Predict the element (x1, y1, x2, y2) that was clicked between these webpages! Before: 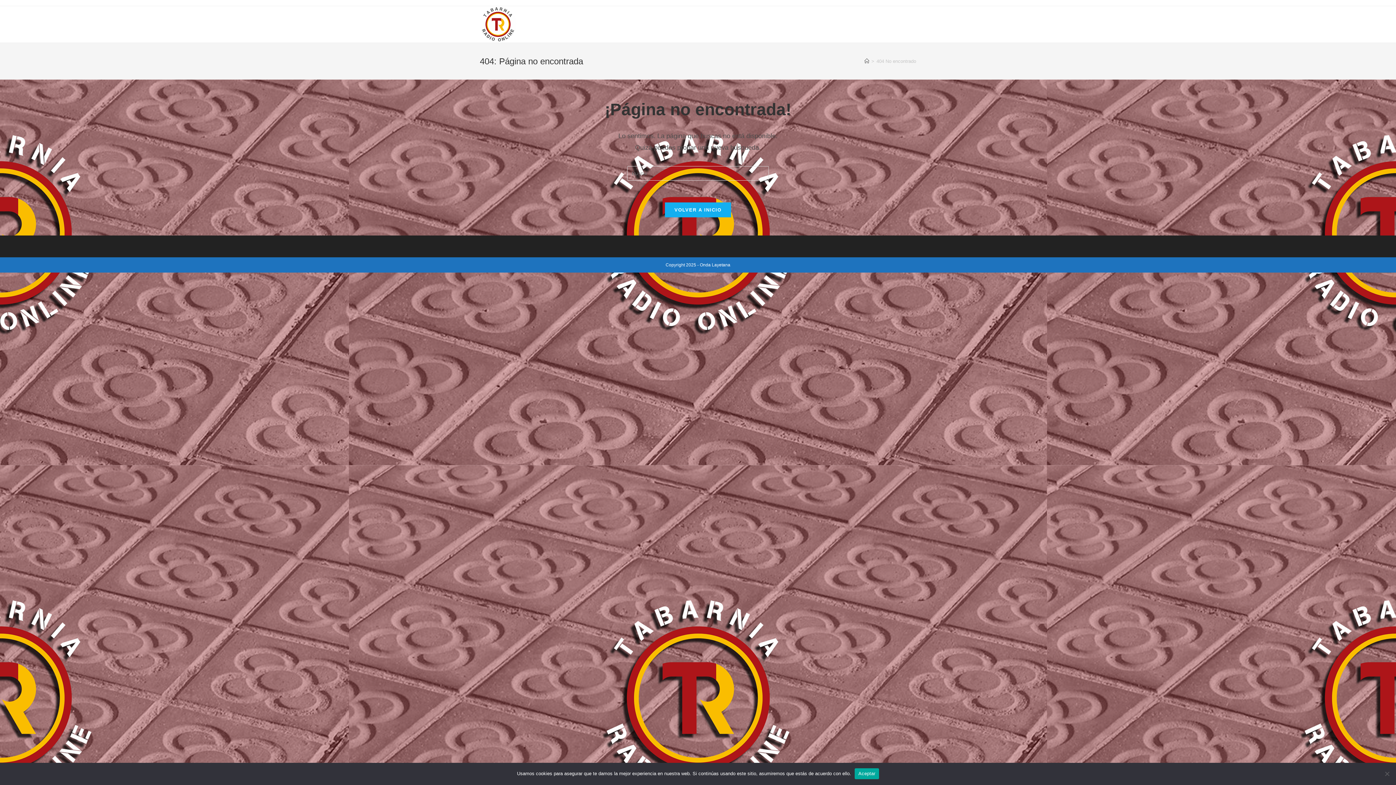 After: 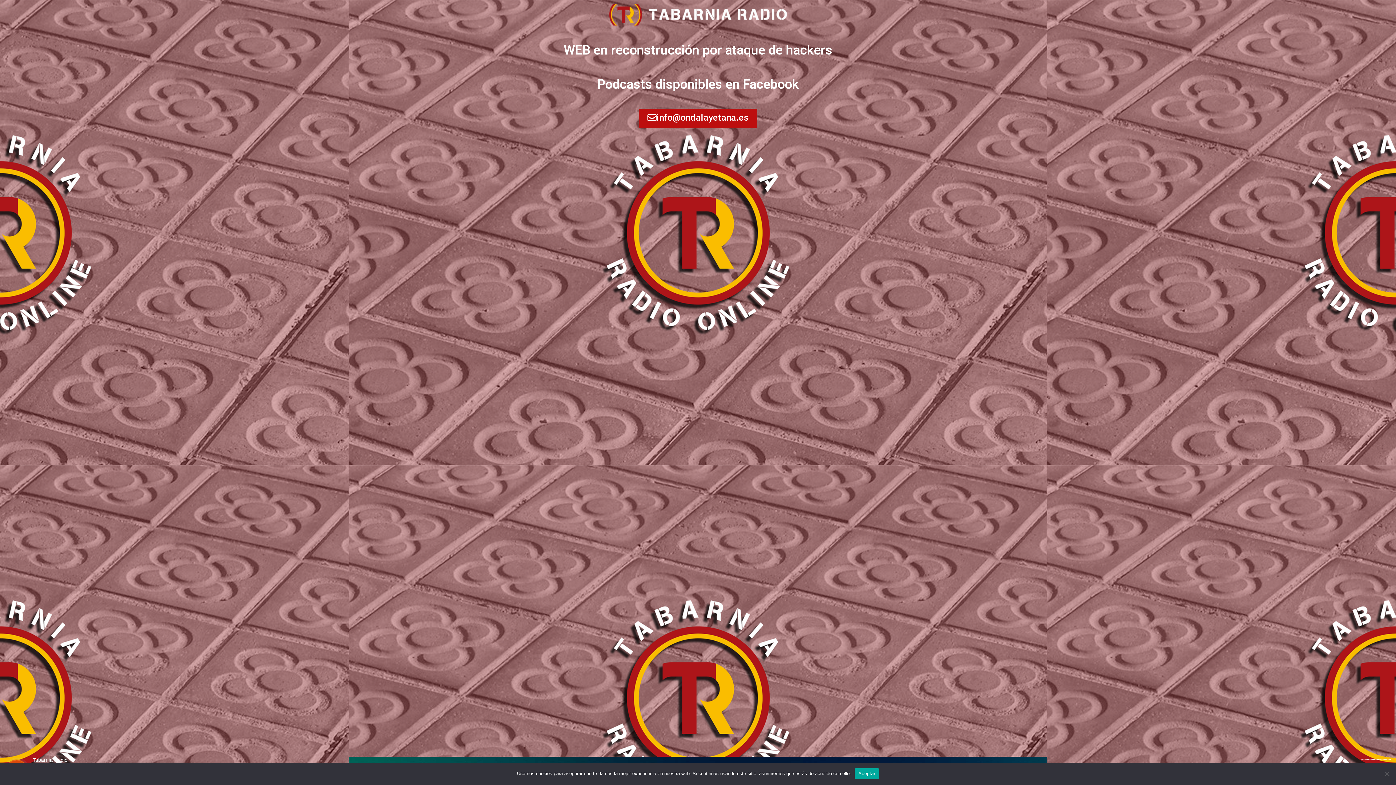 Action: label: Inicio bbox: (864, 58, 869, 63)